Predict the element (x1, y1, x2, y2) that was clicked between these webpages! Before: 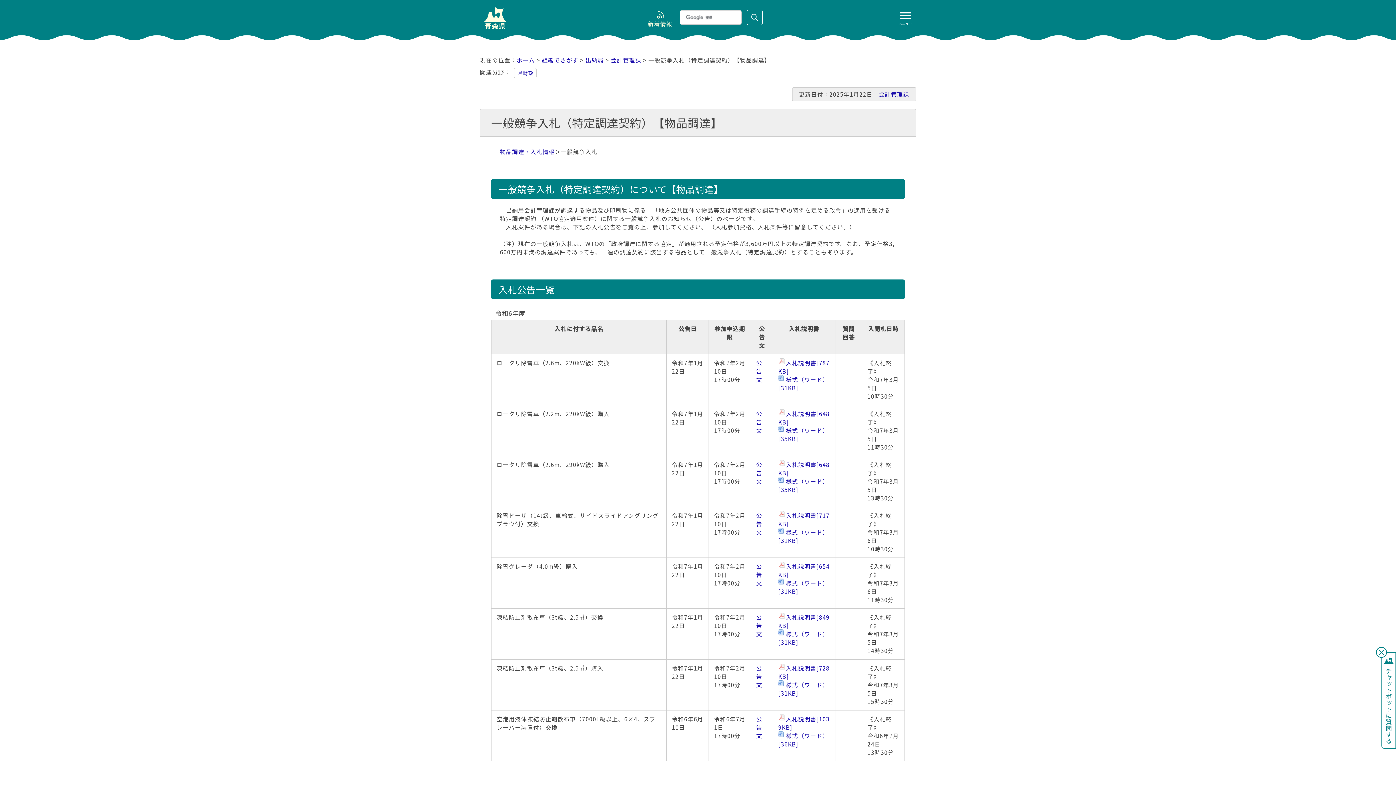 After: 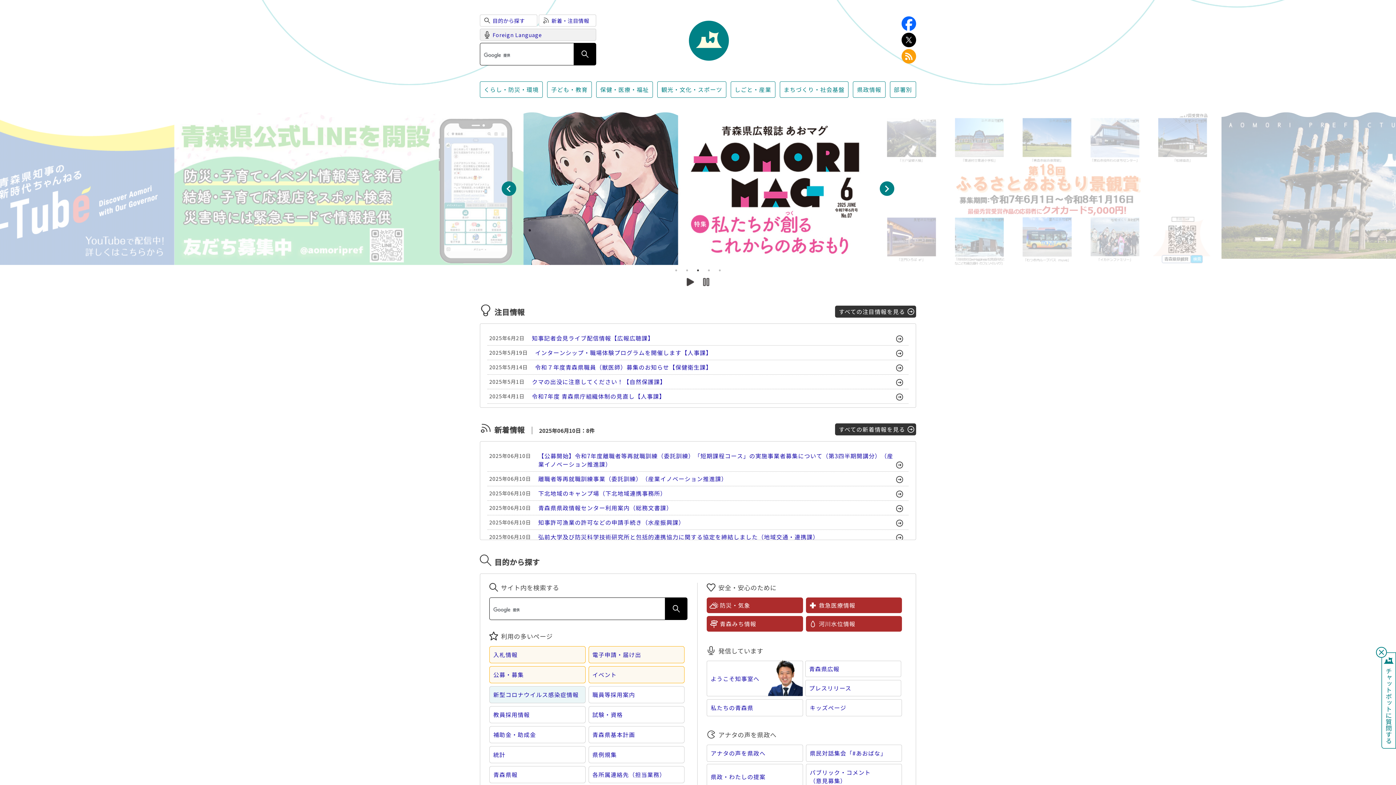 Action: bbox: (480, 7, 516, 29)